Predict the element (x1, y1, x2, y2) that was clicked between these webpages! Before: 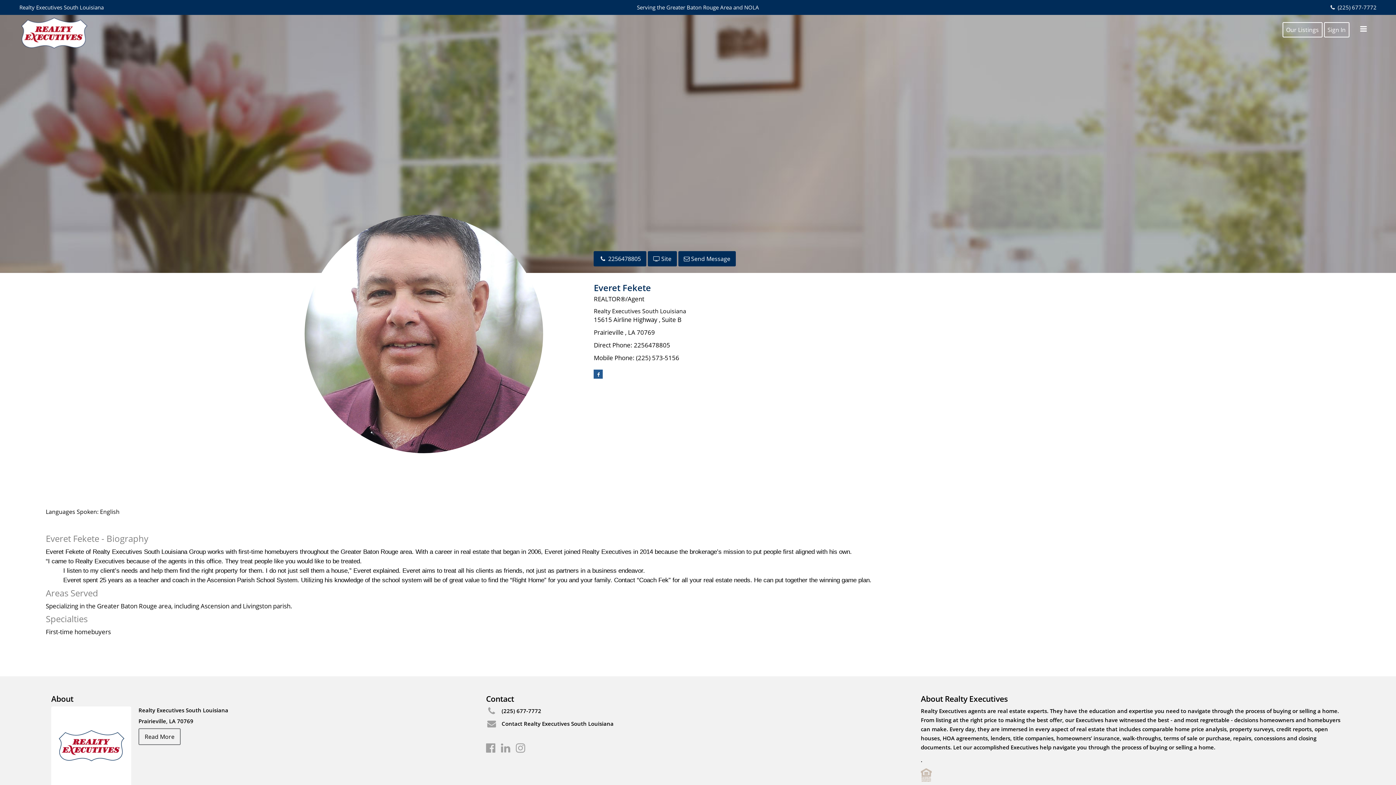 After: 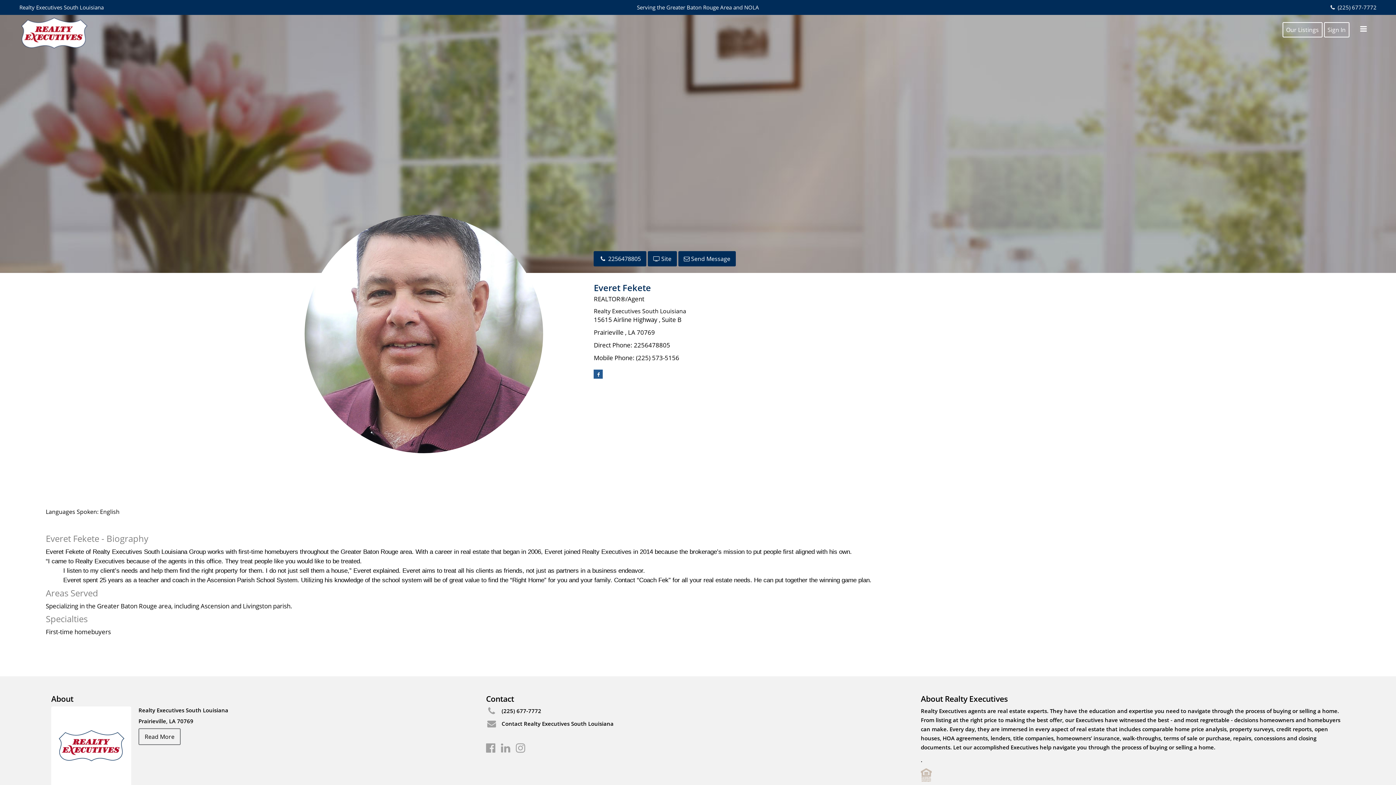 Action: label:  2256478805 bbox: (593, 251, 646, 266)